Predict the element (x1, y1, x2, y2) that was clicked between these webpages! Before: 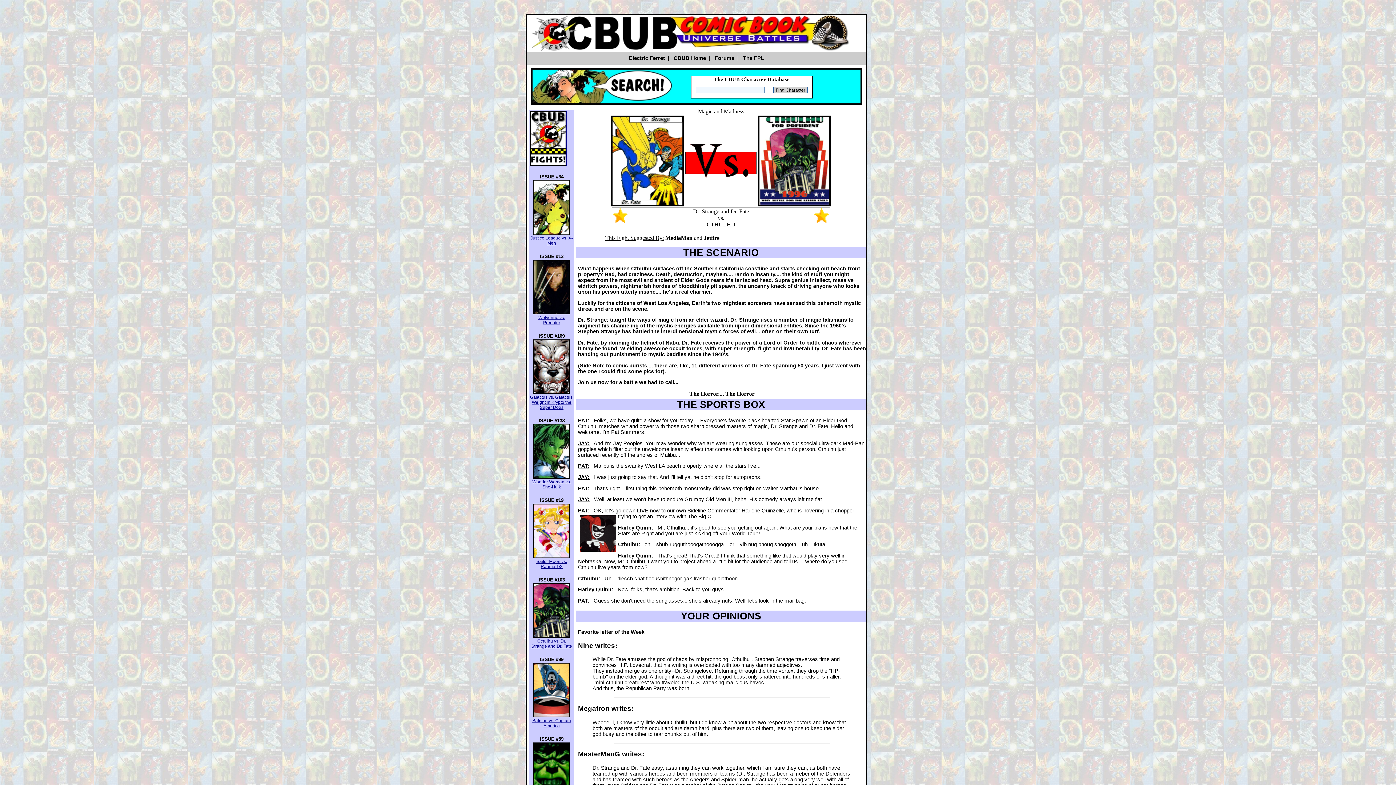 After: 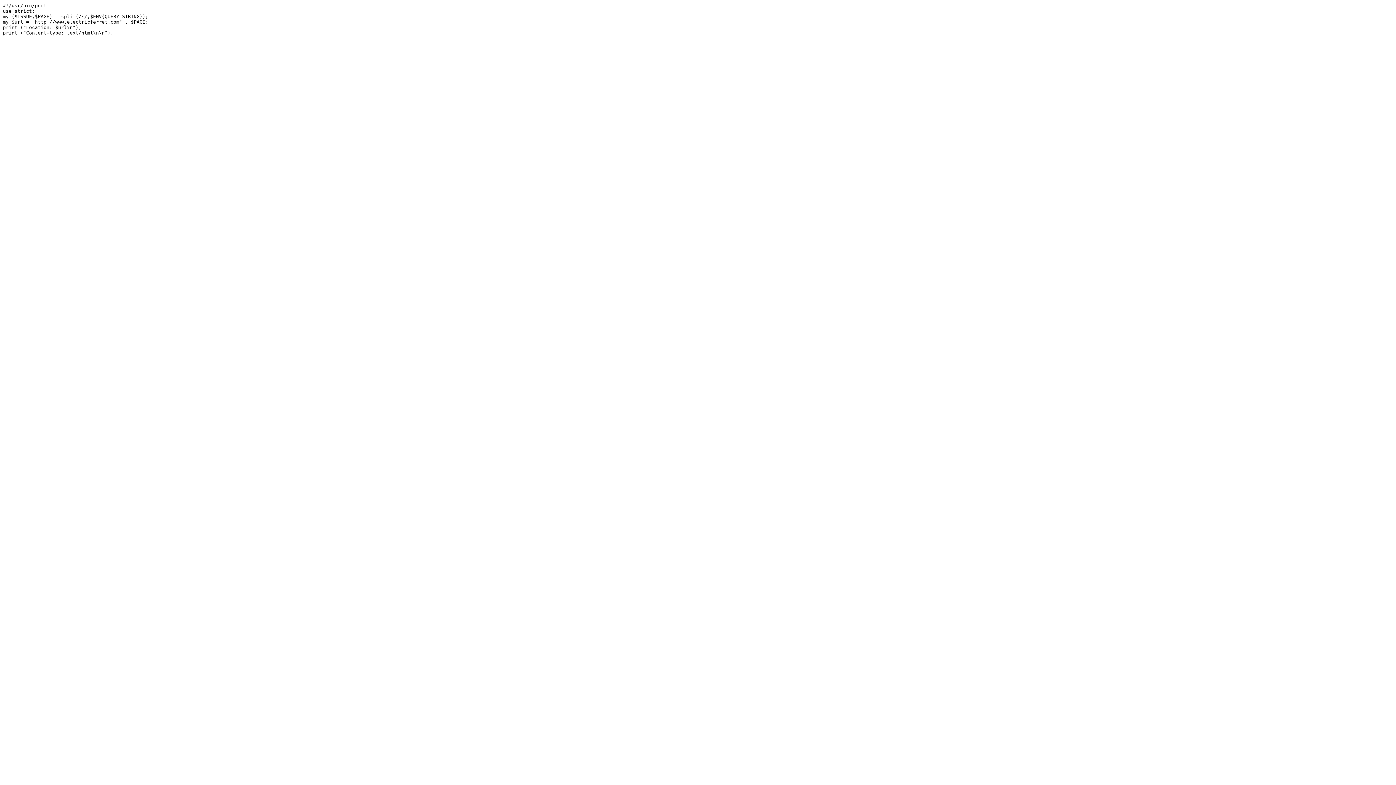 Action: bbox: (533, 310, 569, 315)